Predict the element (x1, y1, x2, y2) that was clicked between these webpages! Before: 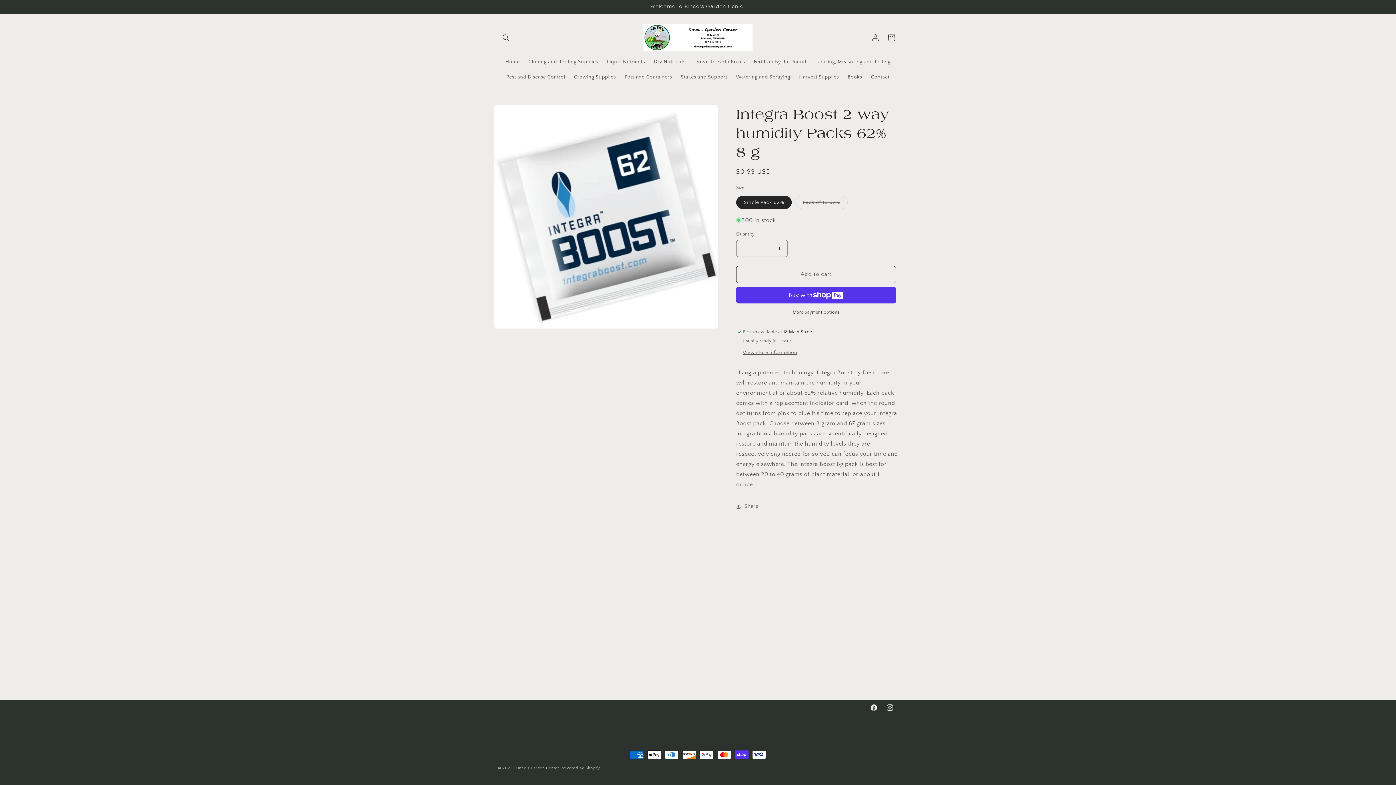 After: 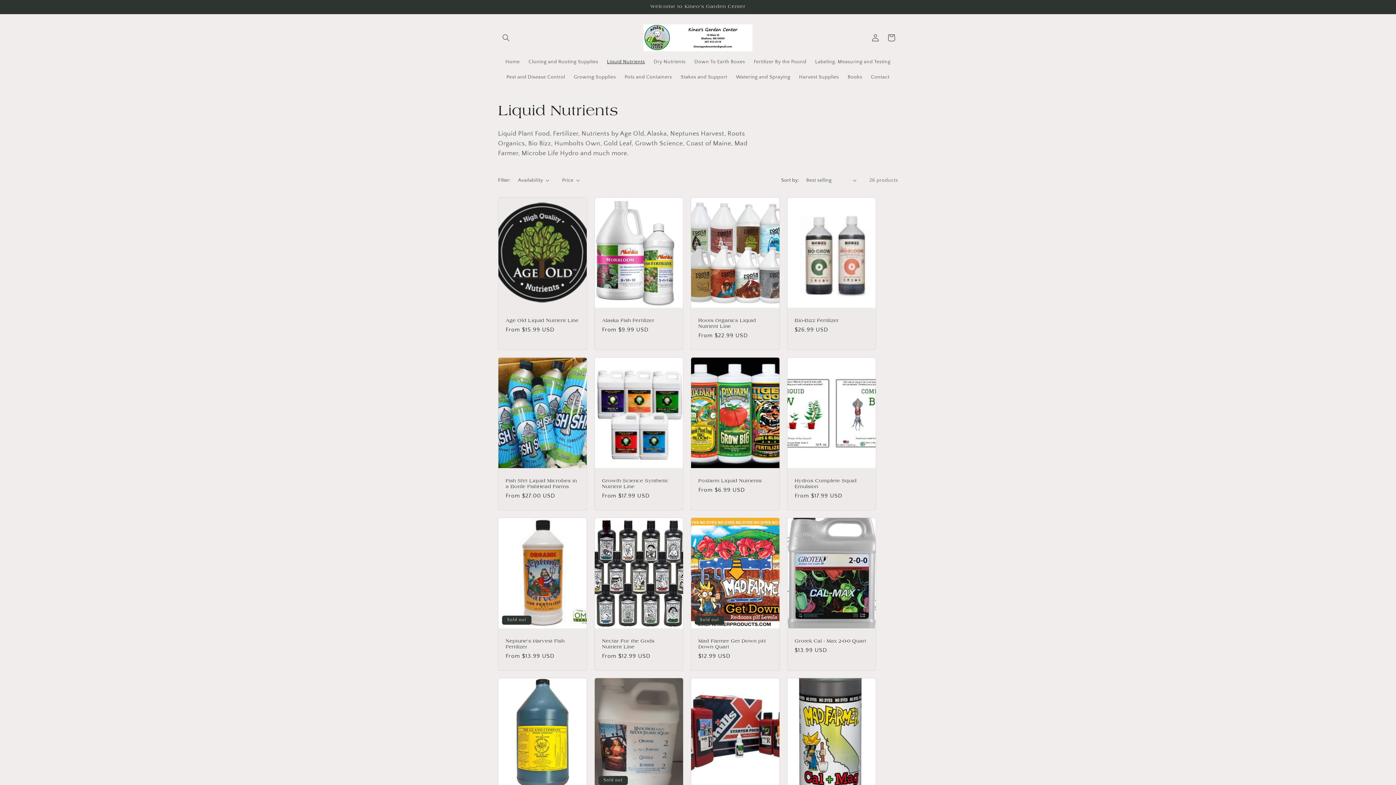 Action: label: Liquid Nutrients bbox: (602, 54, 649, 69)